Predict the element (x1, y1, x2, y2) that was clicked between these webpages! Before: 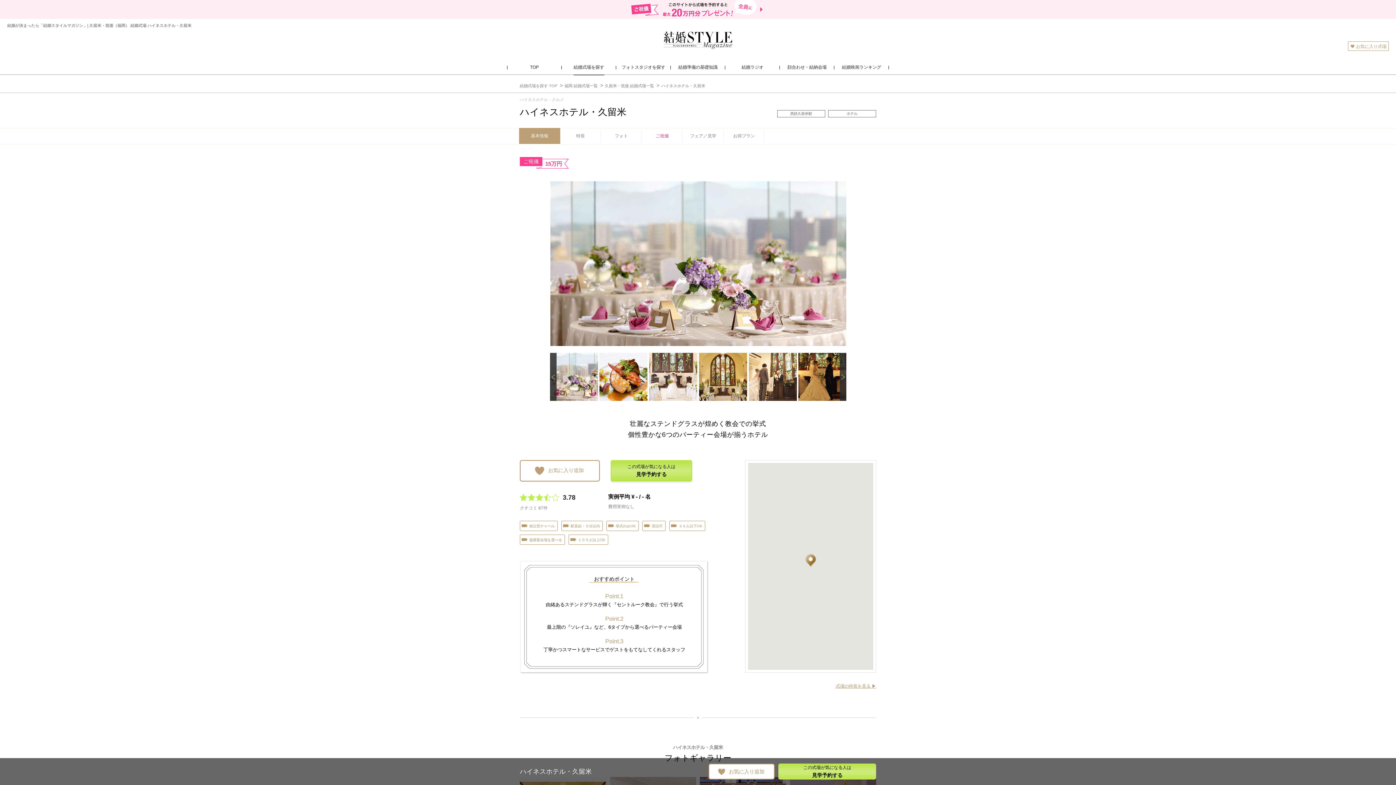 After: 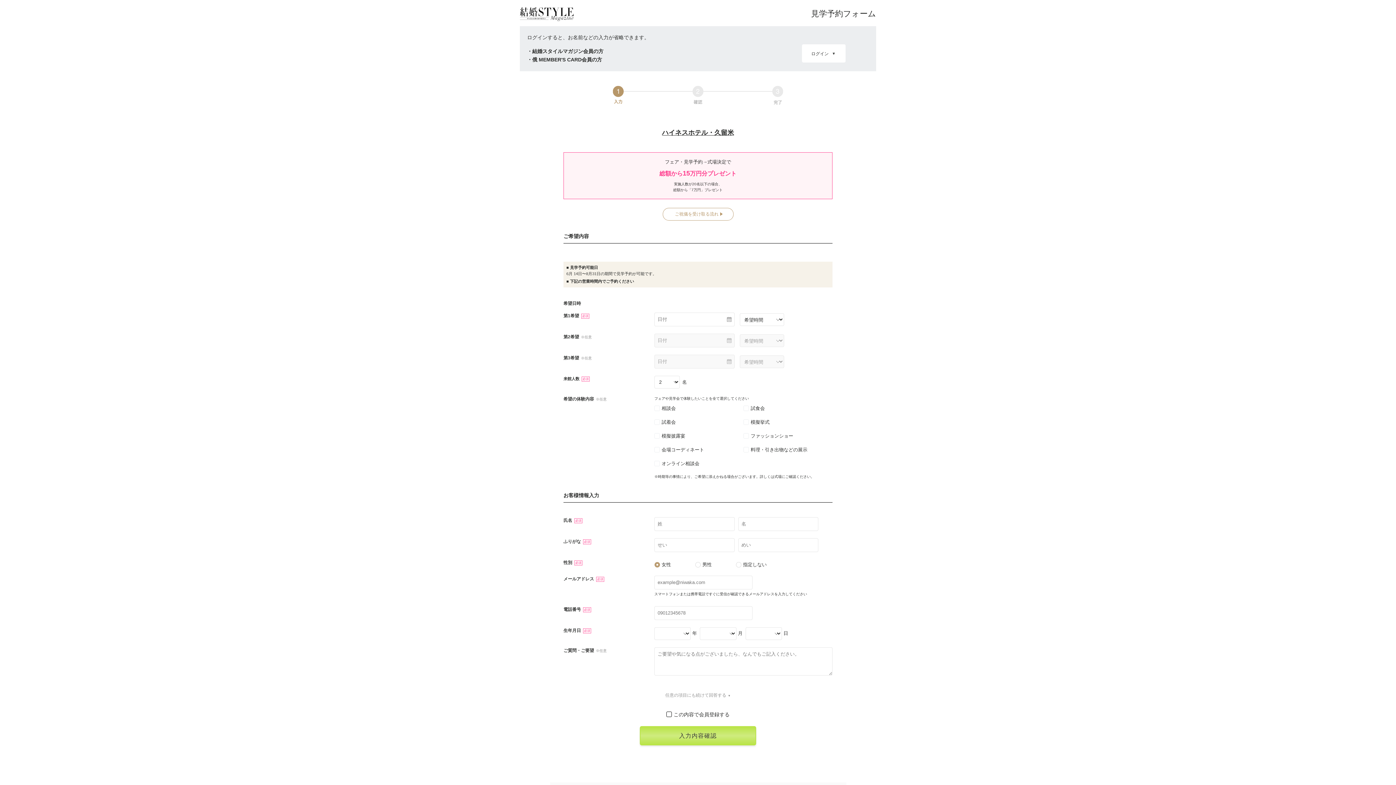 Action: bbox: (611, 461, 691, 481) label: この式場が気になる人は
見学予約する